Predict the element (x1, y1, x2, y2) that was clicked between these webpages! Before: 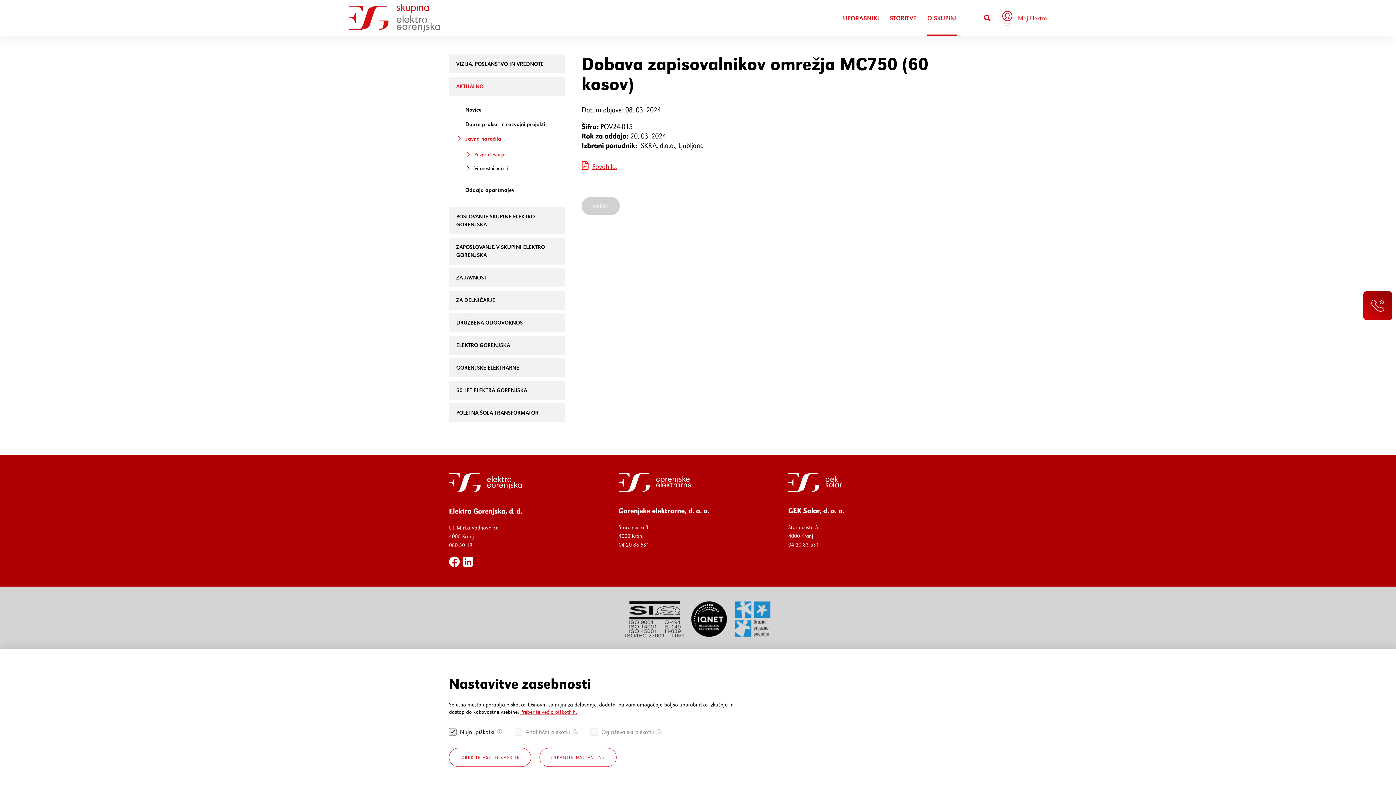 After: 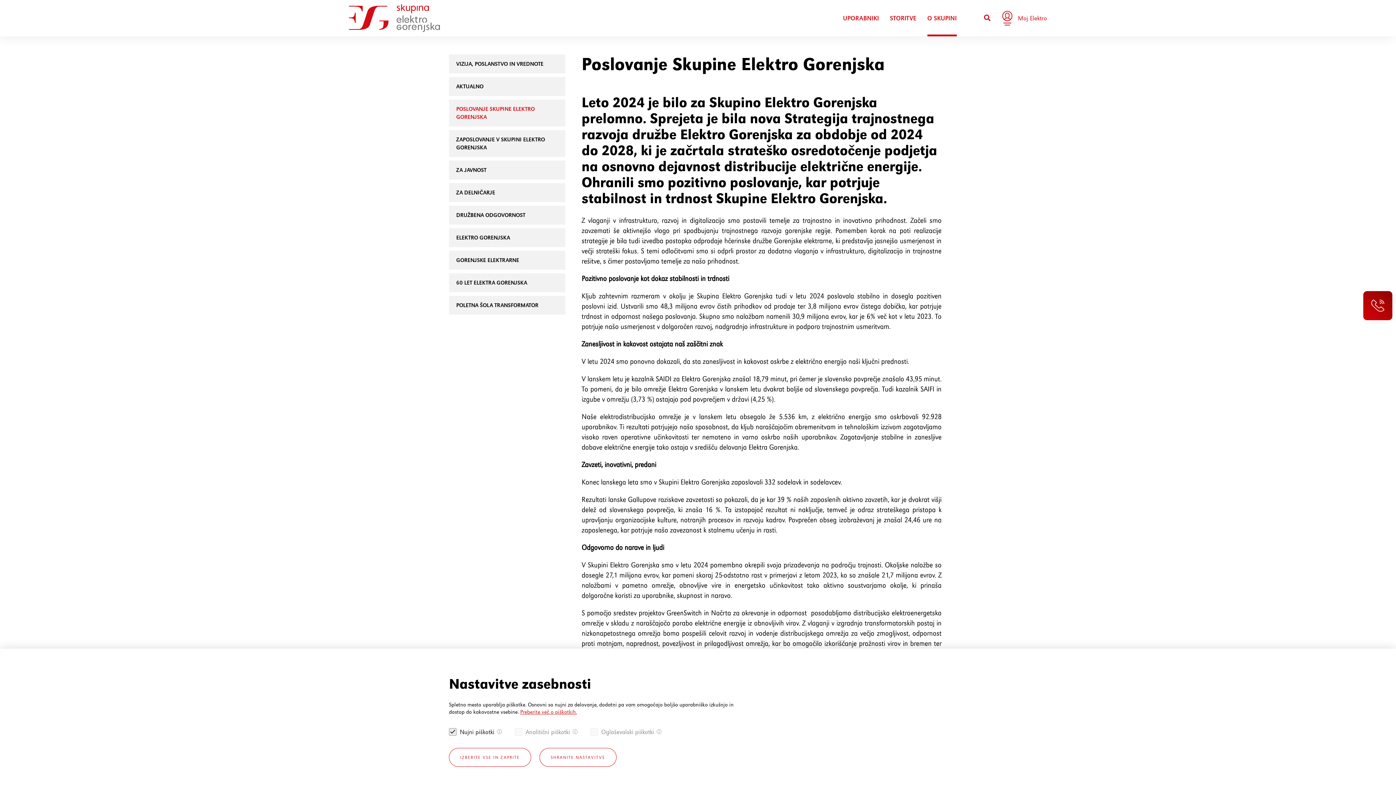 Action: bbox: (449, 207, 565, 234) label: POSLOVANJE SKUPINE ELEKTRO GORENJSKA